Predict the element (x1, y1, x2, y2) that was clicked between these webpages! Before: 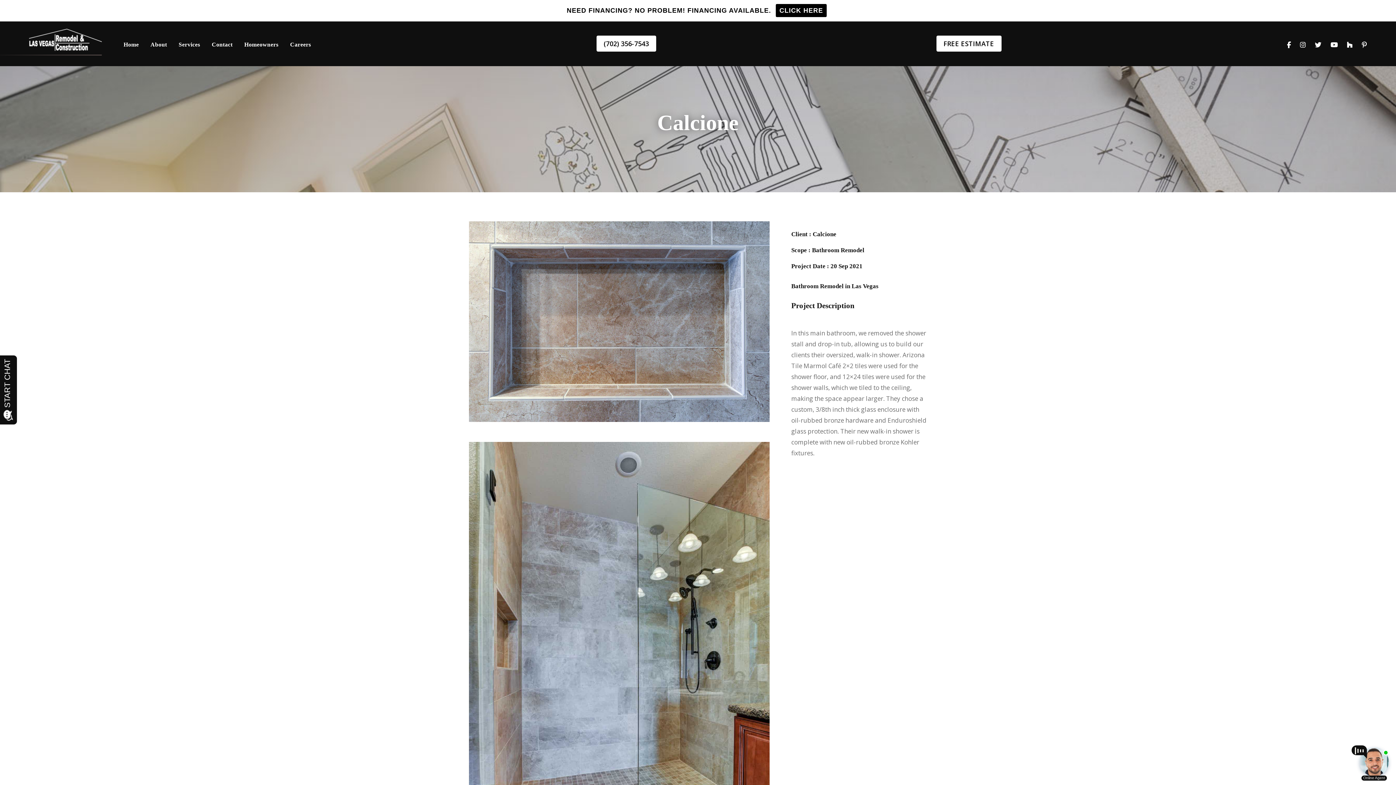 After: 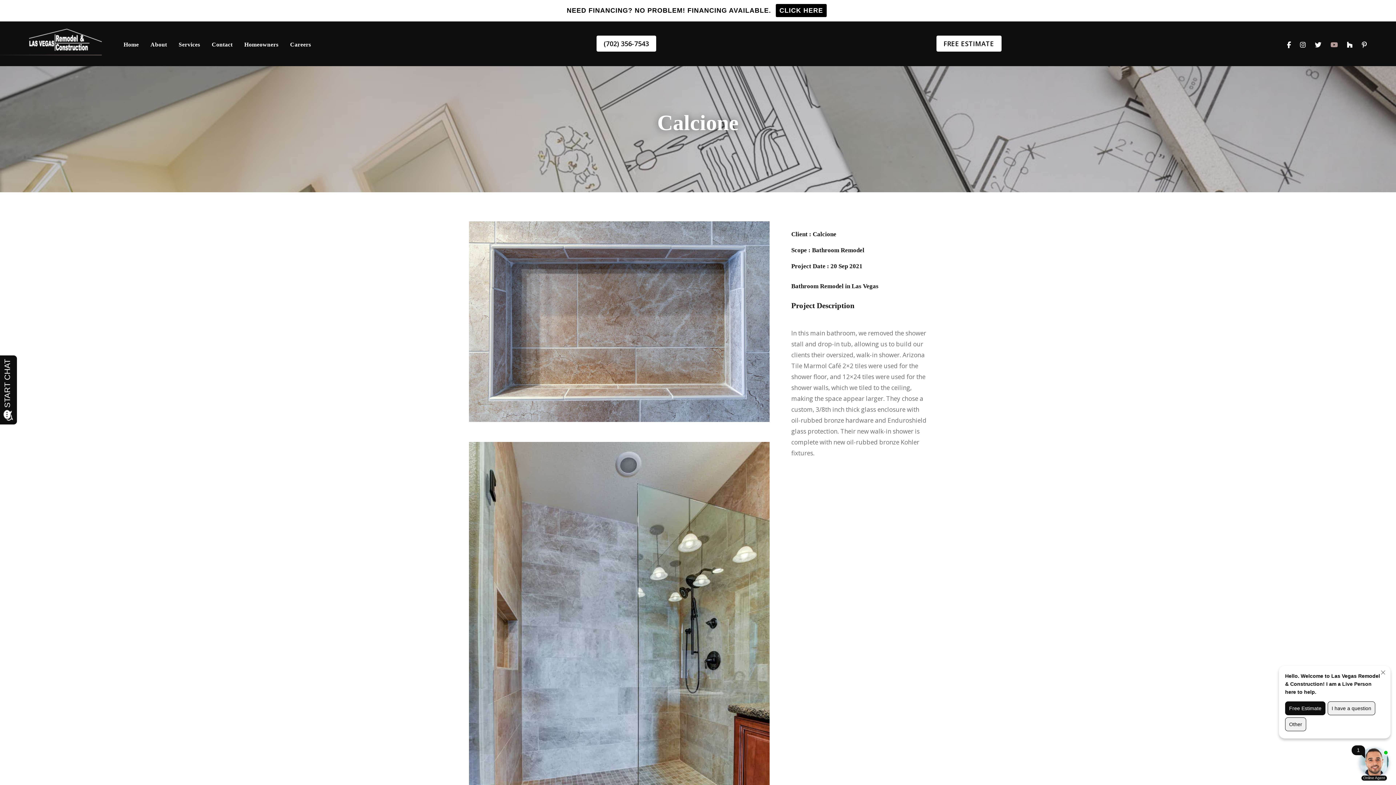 Action: bbox: (1330, 40, 1338, 49)